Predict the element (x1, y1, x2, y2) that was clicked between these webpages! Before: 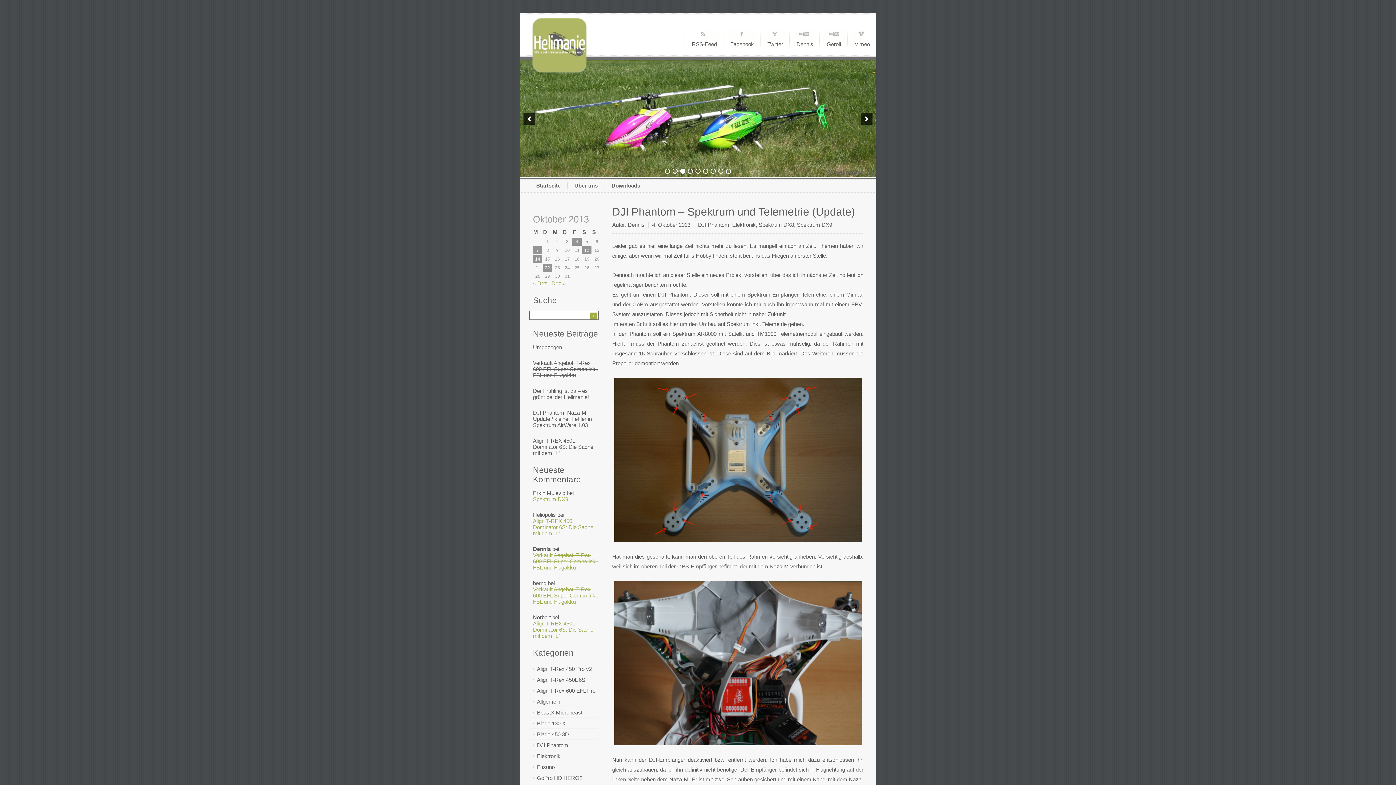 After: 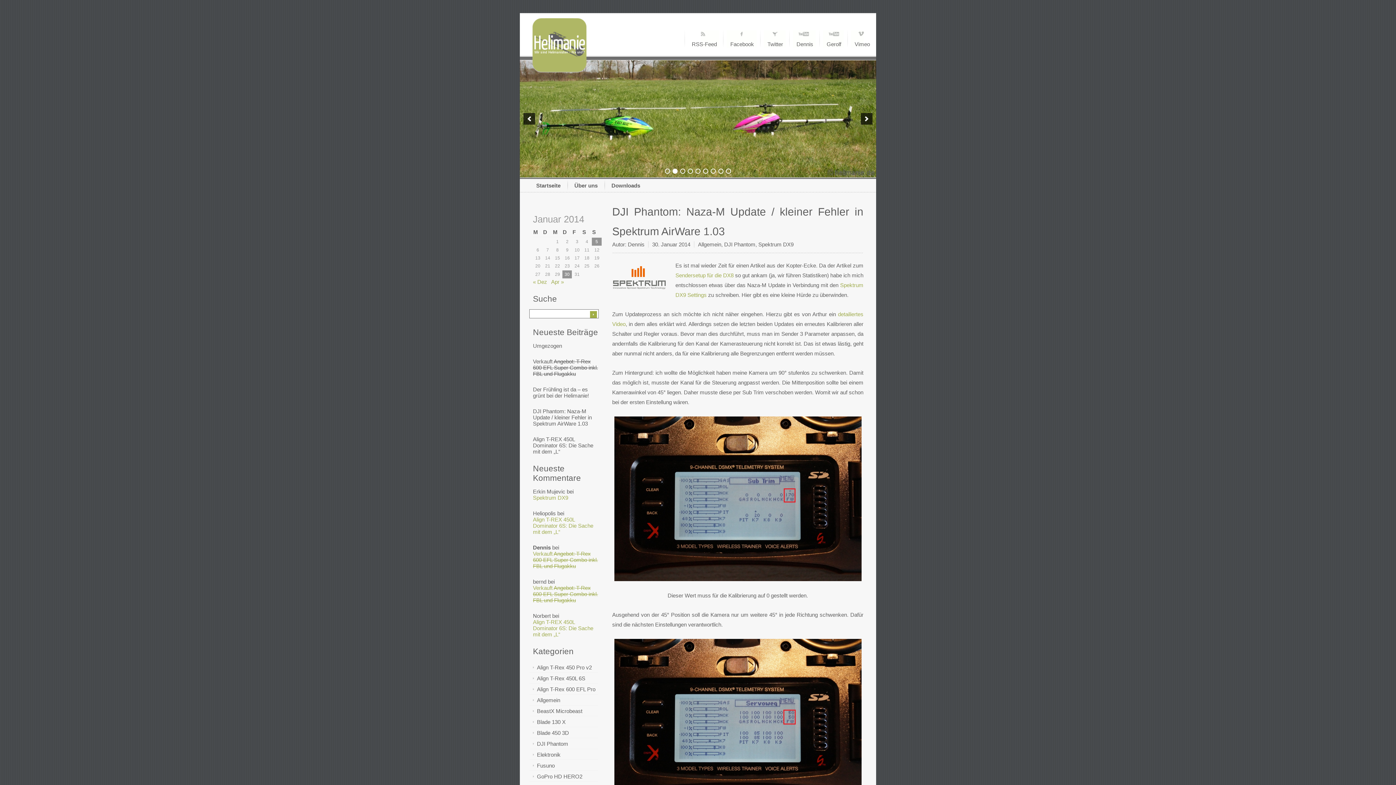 Action: bbox: (533, 409, 592, 428) label: DJI Phantom: Naza-M Update / kleiner Fehler in Spektrum AirWare 1.03